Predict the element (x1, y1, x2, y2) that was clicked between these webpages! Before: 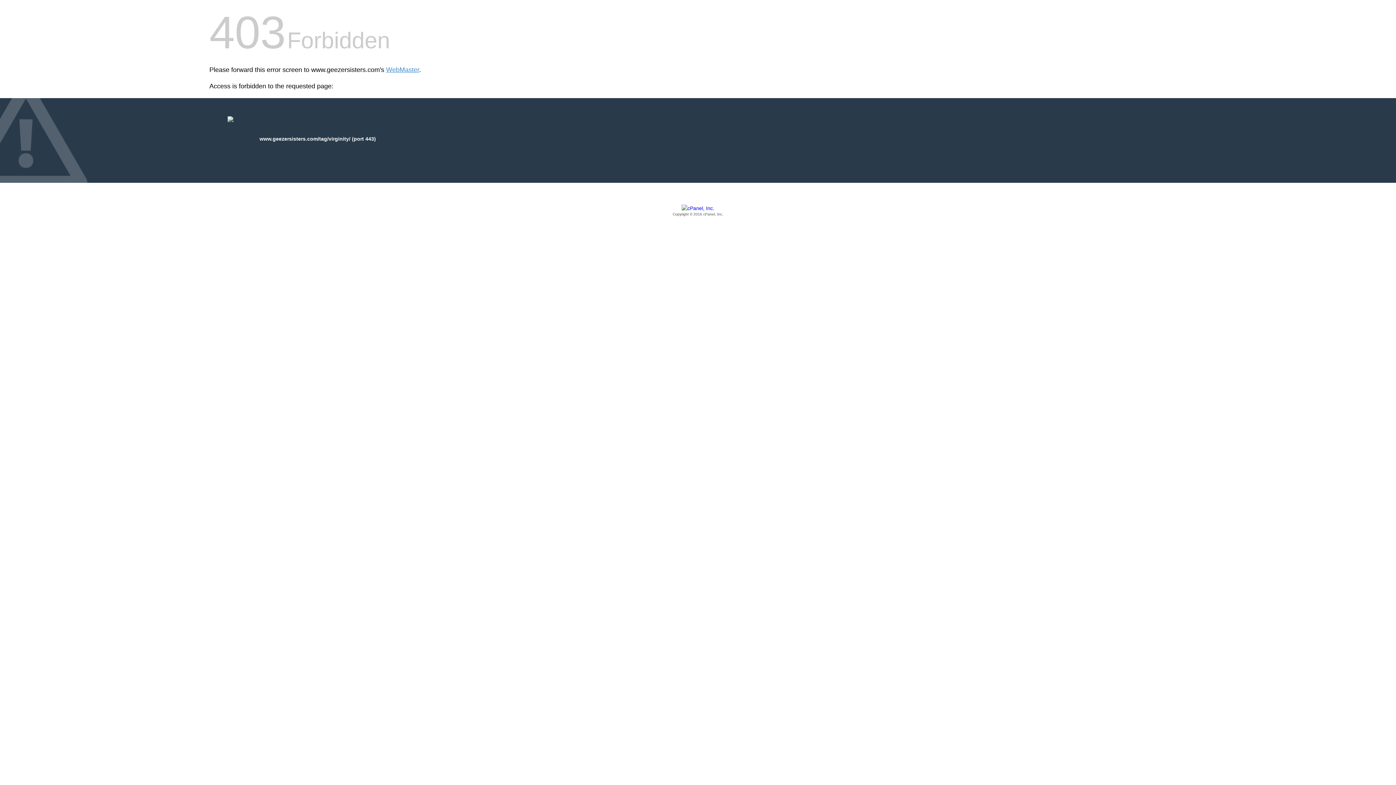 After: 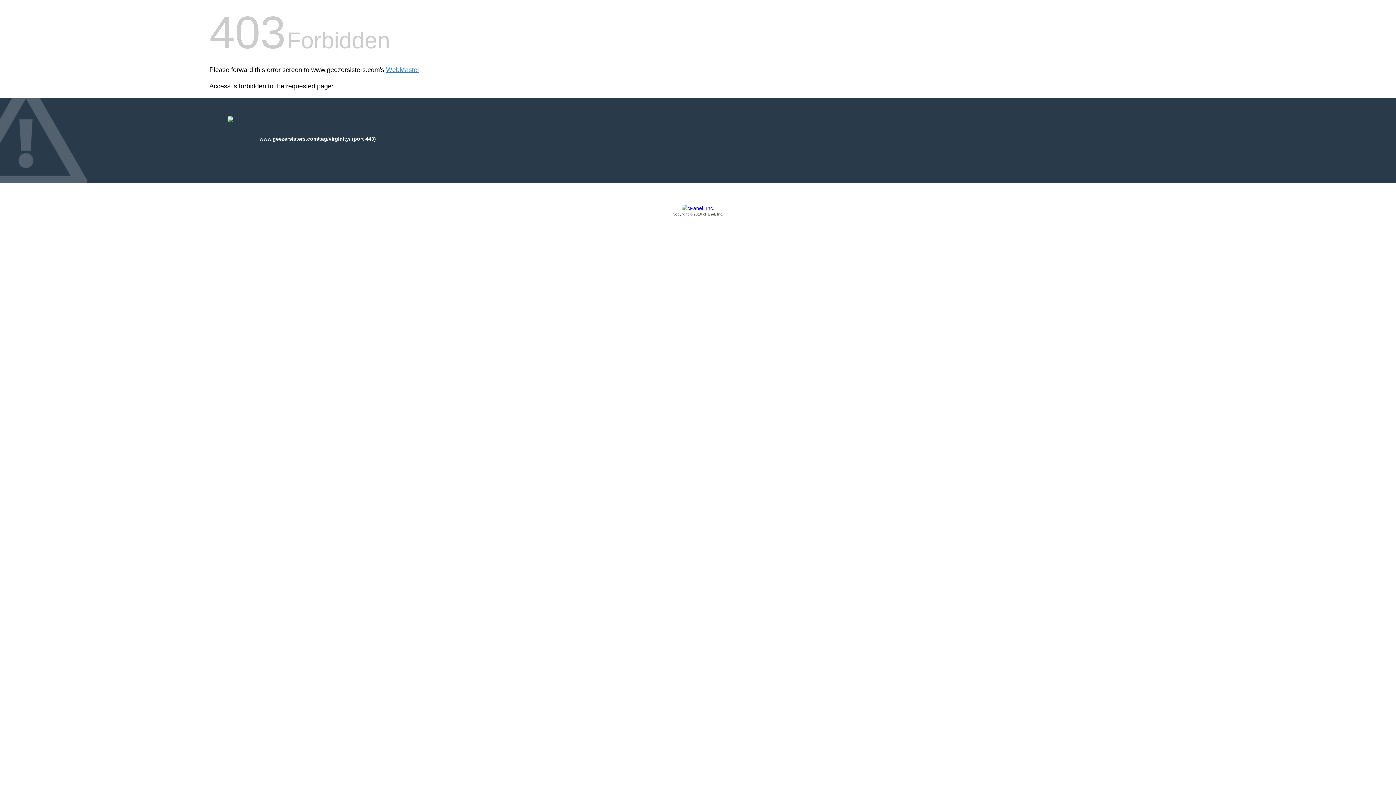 Action: bbox: (209, 205, 1186, 217) label: Copyright © 2016 cPanel, Inc.